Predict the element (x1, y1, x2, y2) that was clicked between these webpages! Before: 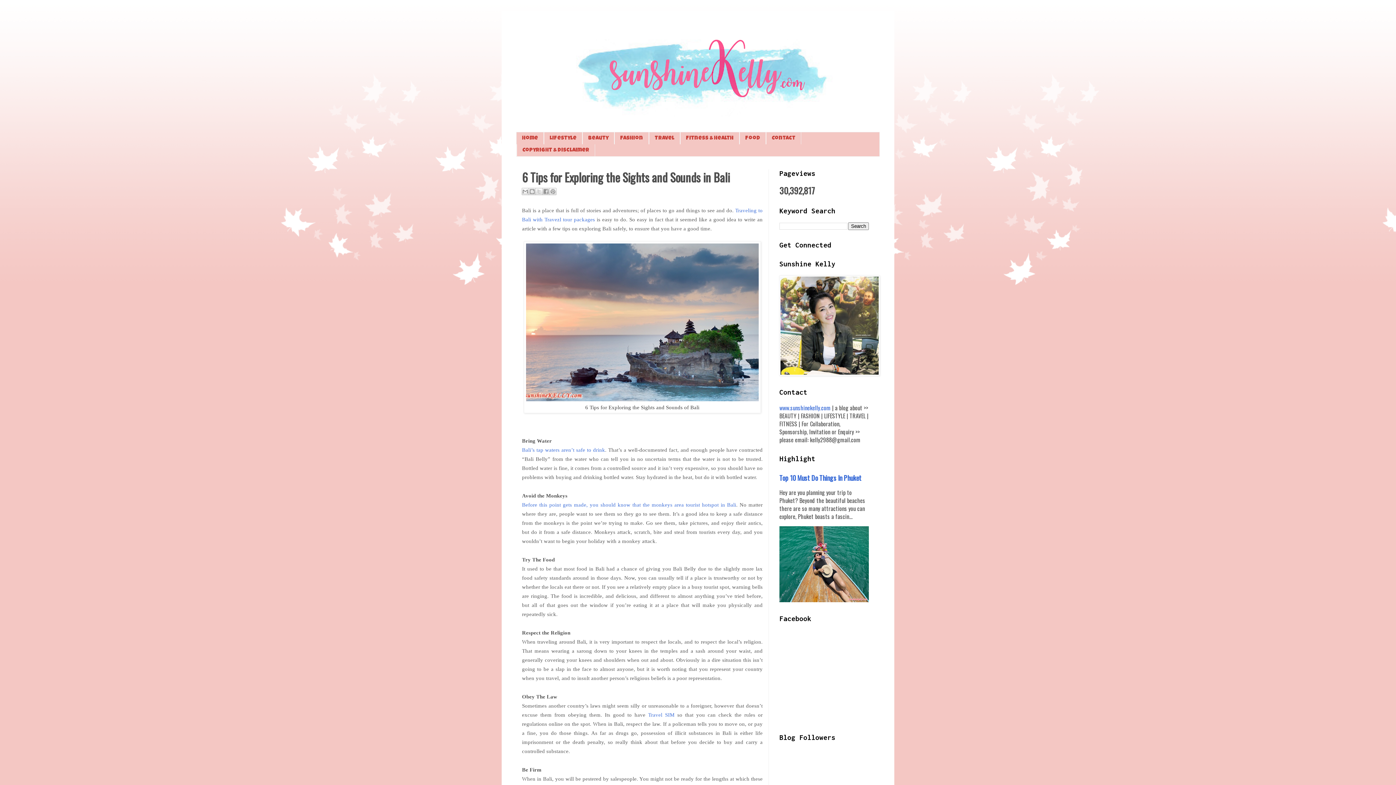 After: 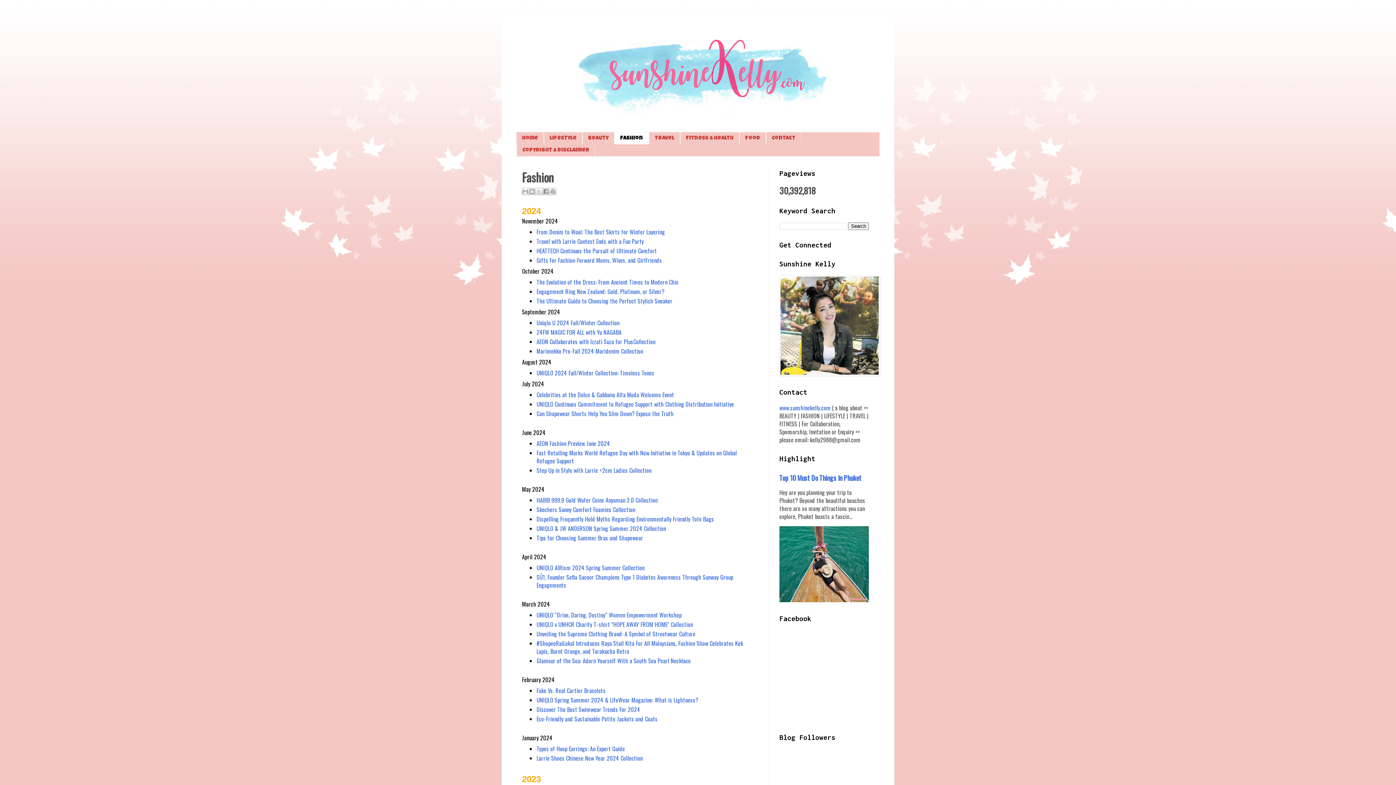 Action: label: Fashion bbox: (614, 132, 649, 144)